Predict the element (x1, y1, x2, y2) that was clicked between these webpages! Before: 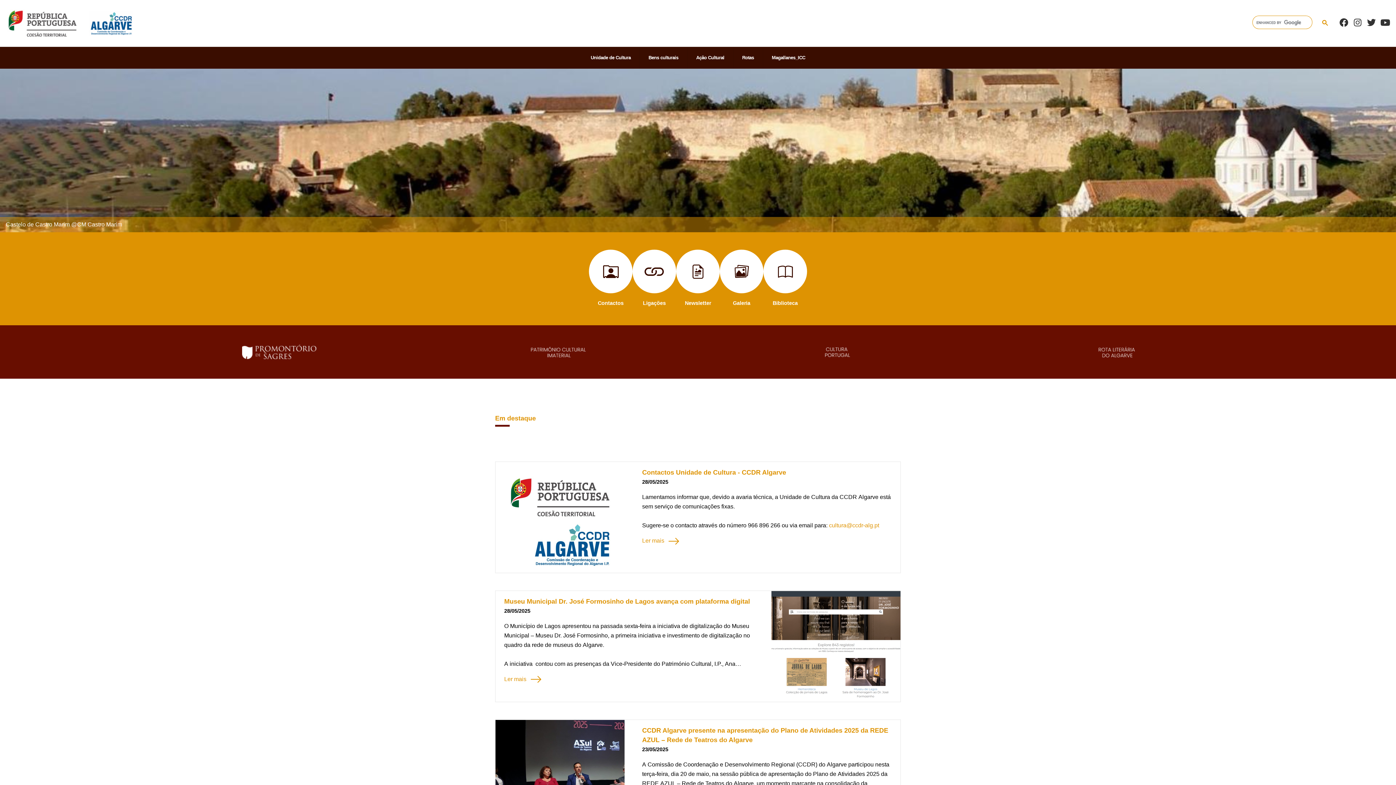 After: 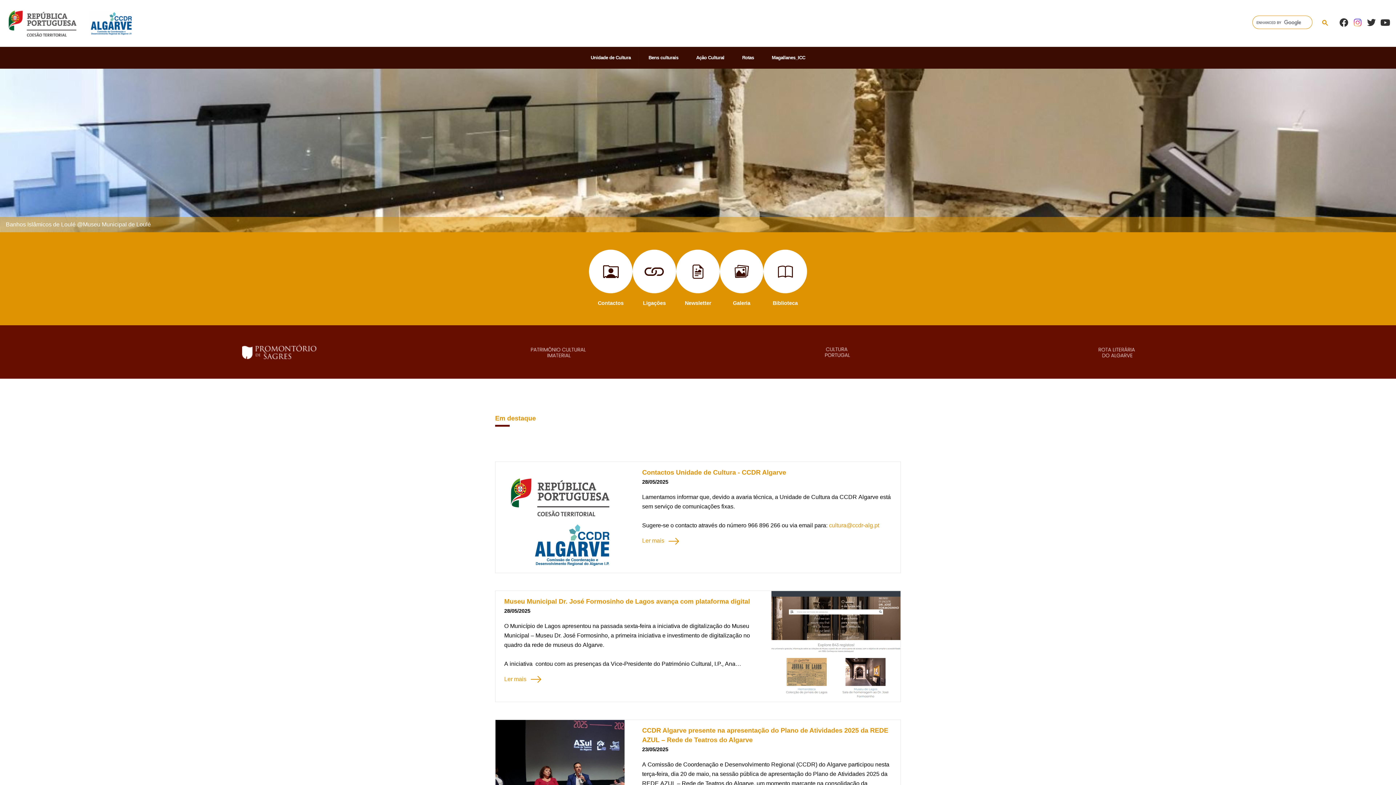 Action: bbox: (1352, 16, 1364, 28)